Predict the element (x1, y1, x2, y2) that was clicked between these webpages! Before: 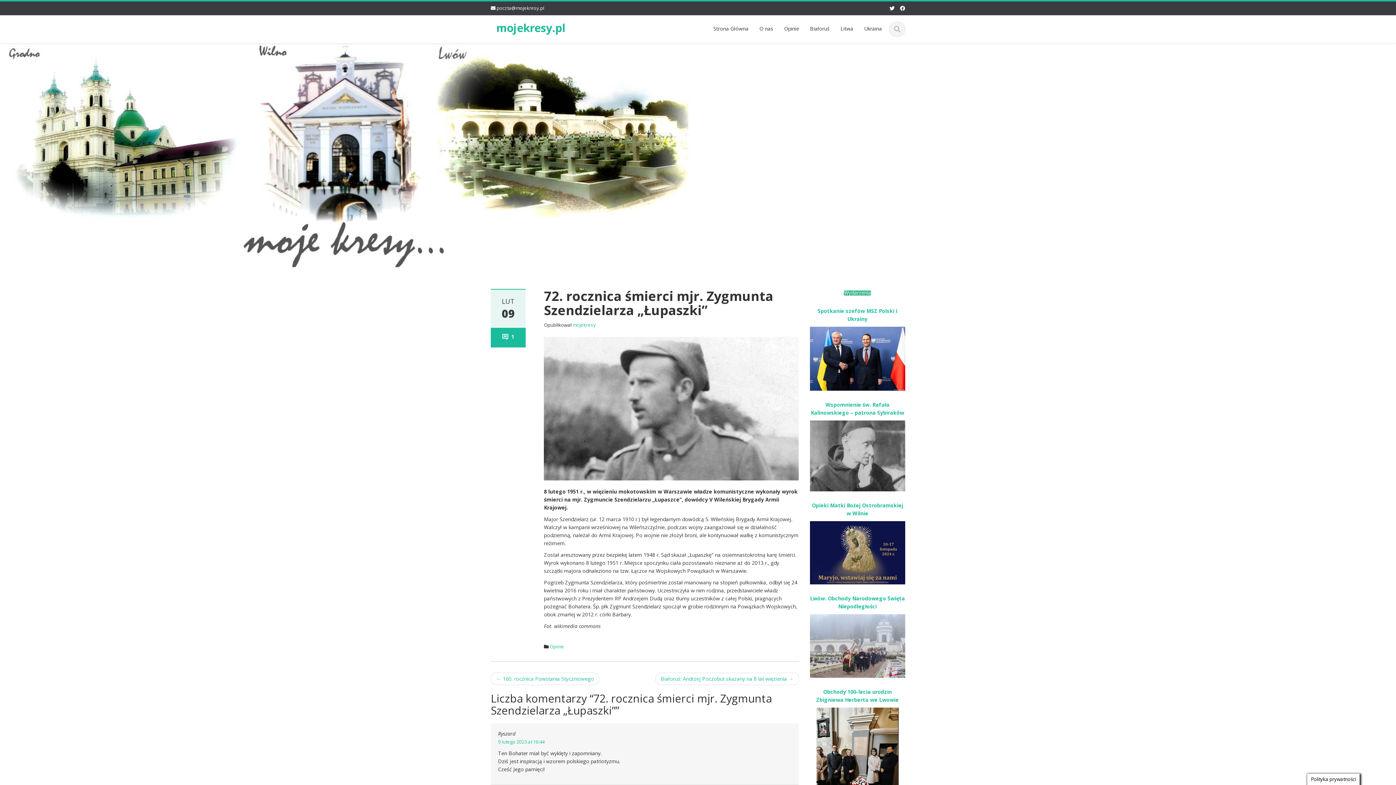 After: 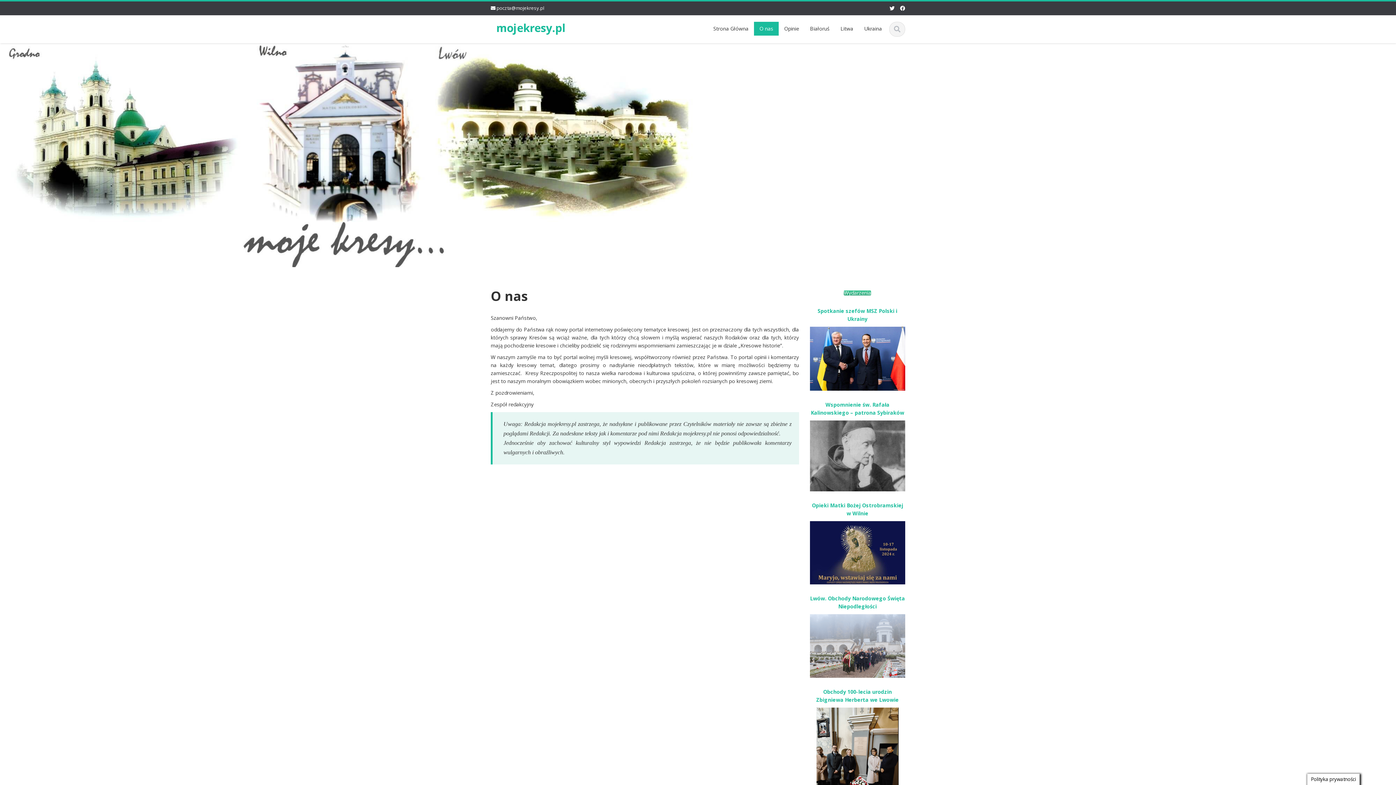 Action: bbox: (754, 21, 778, 35) label: O nas